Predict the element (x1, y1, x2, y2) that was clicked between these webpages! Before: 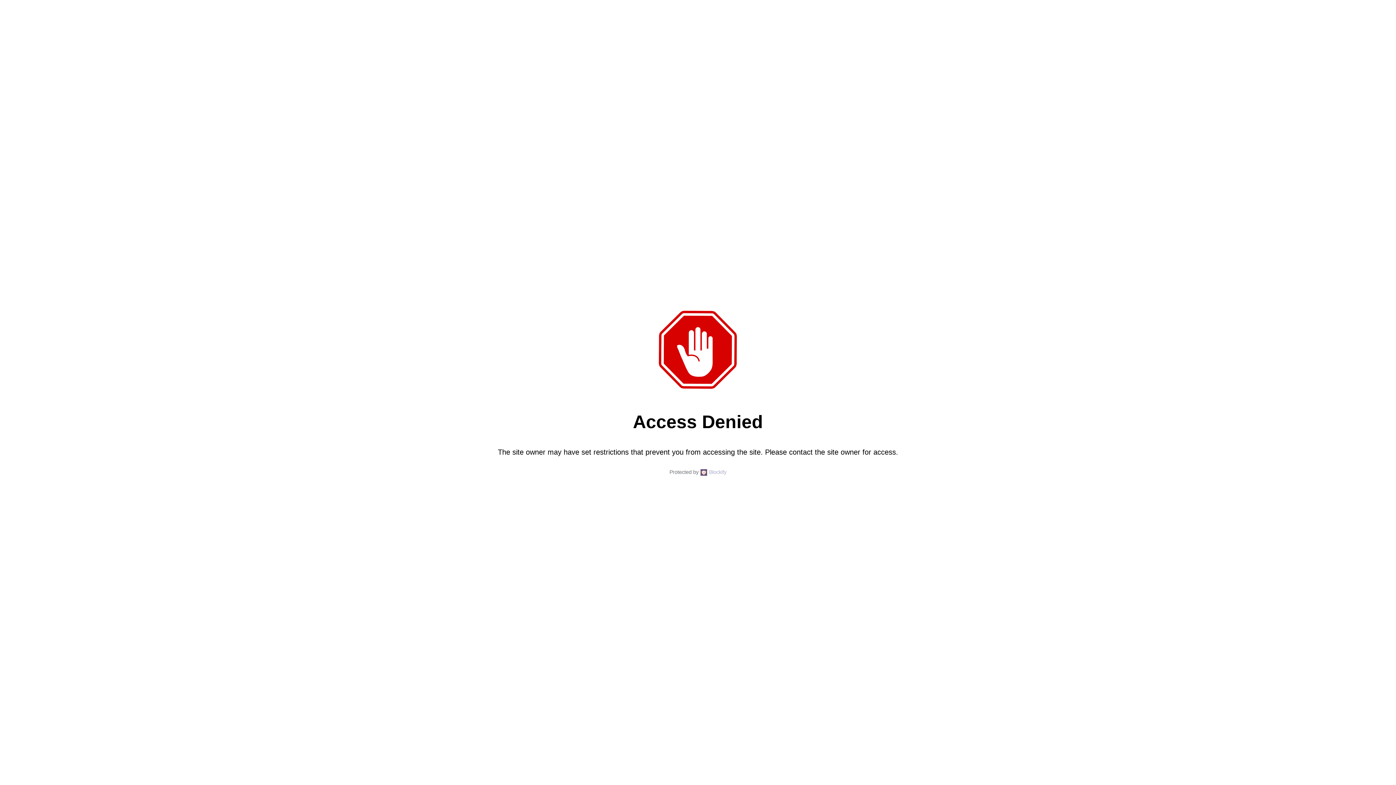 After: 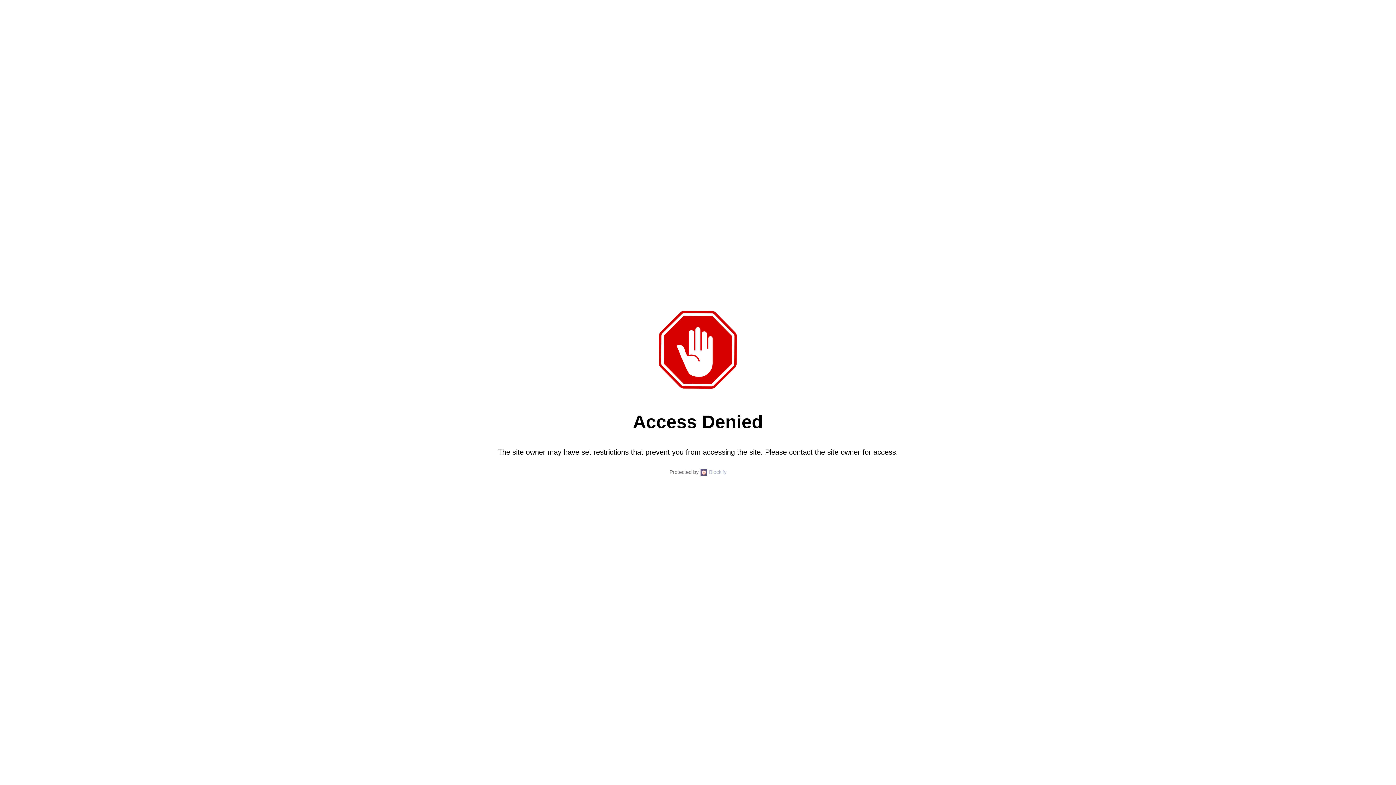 Action: label: Blockify bbox: (709, 468, 726, 476)